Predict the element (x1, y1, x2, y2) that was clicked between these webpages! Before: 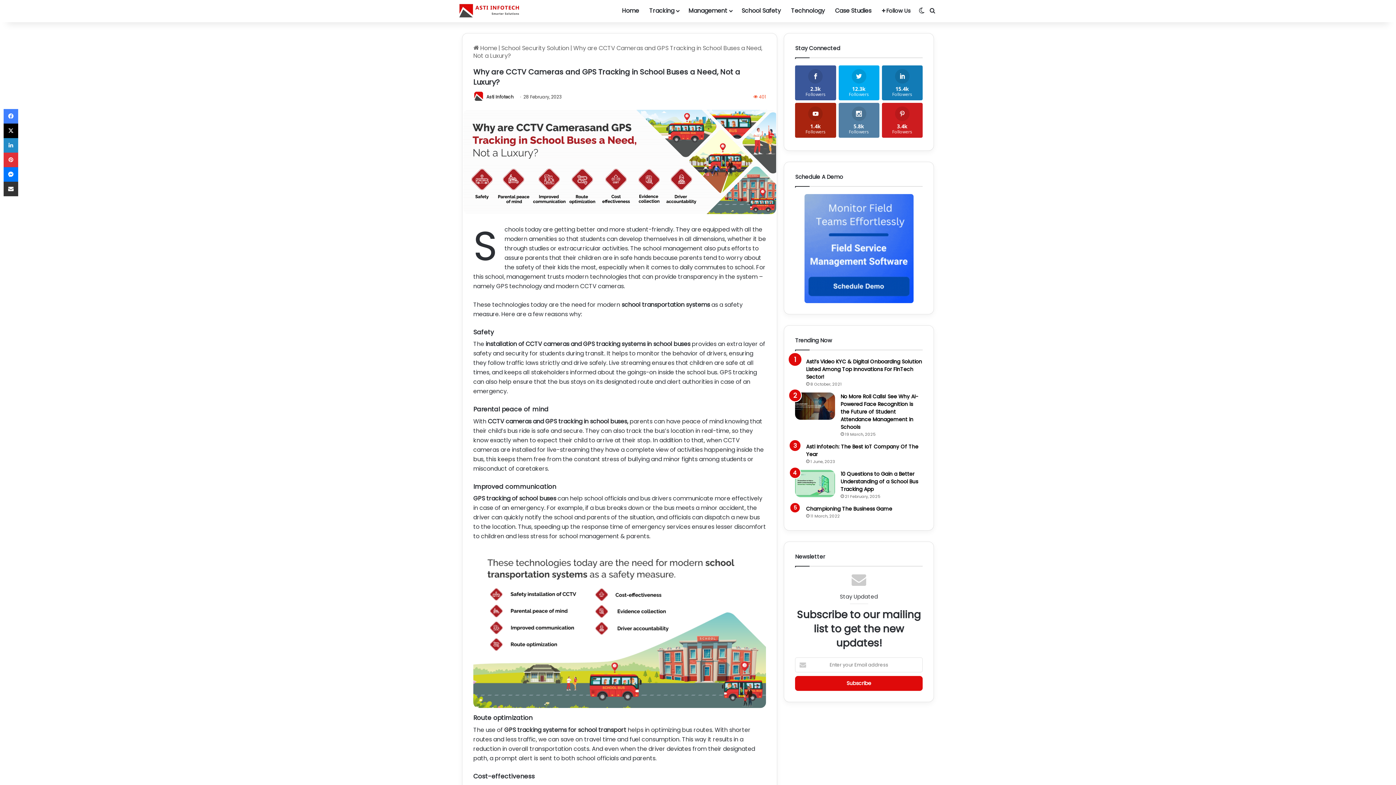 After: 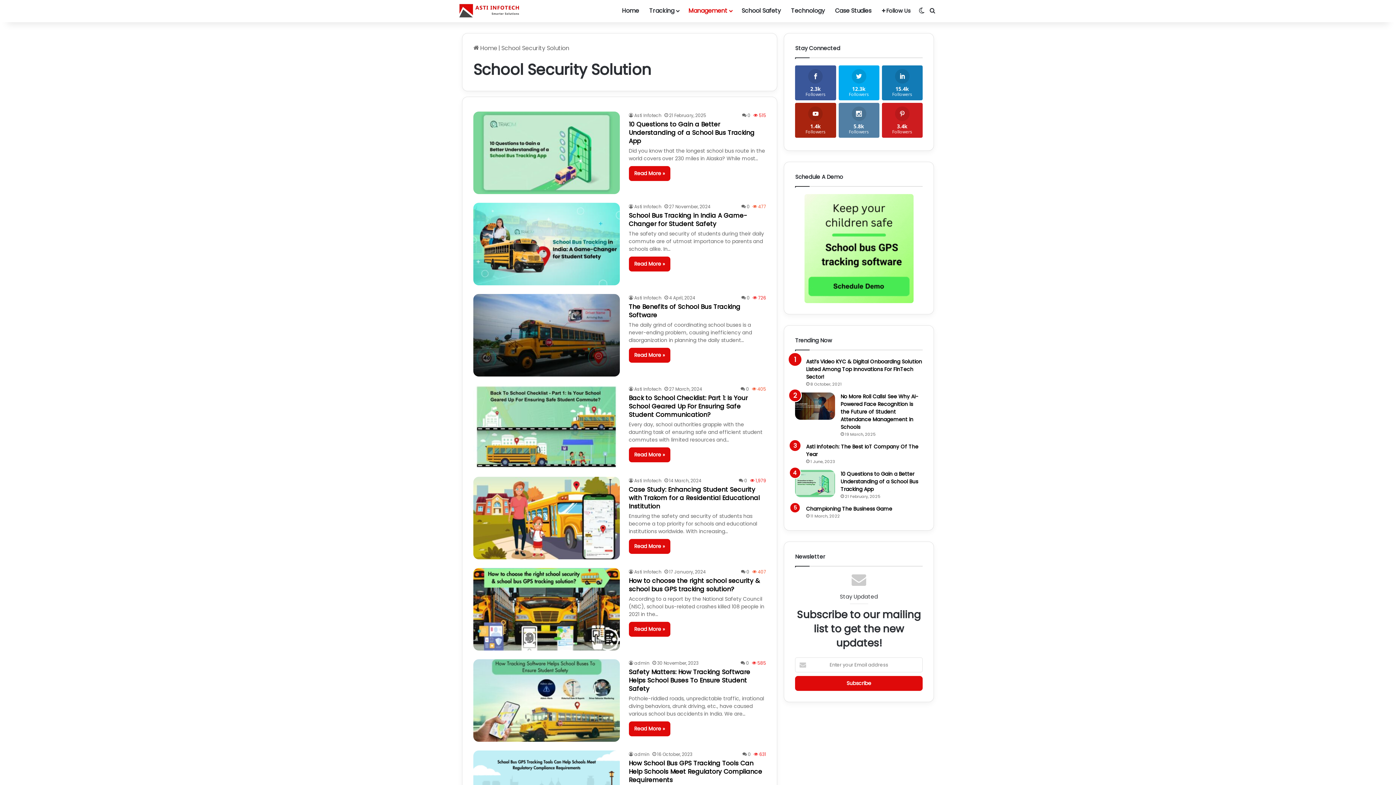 Action: bbox: (501, 44, 569, 52) label: School Security Solution